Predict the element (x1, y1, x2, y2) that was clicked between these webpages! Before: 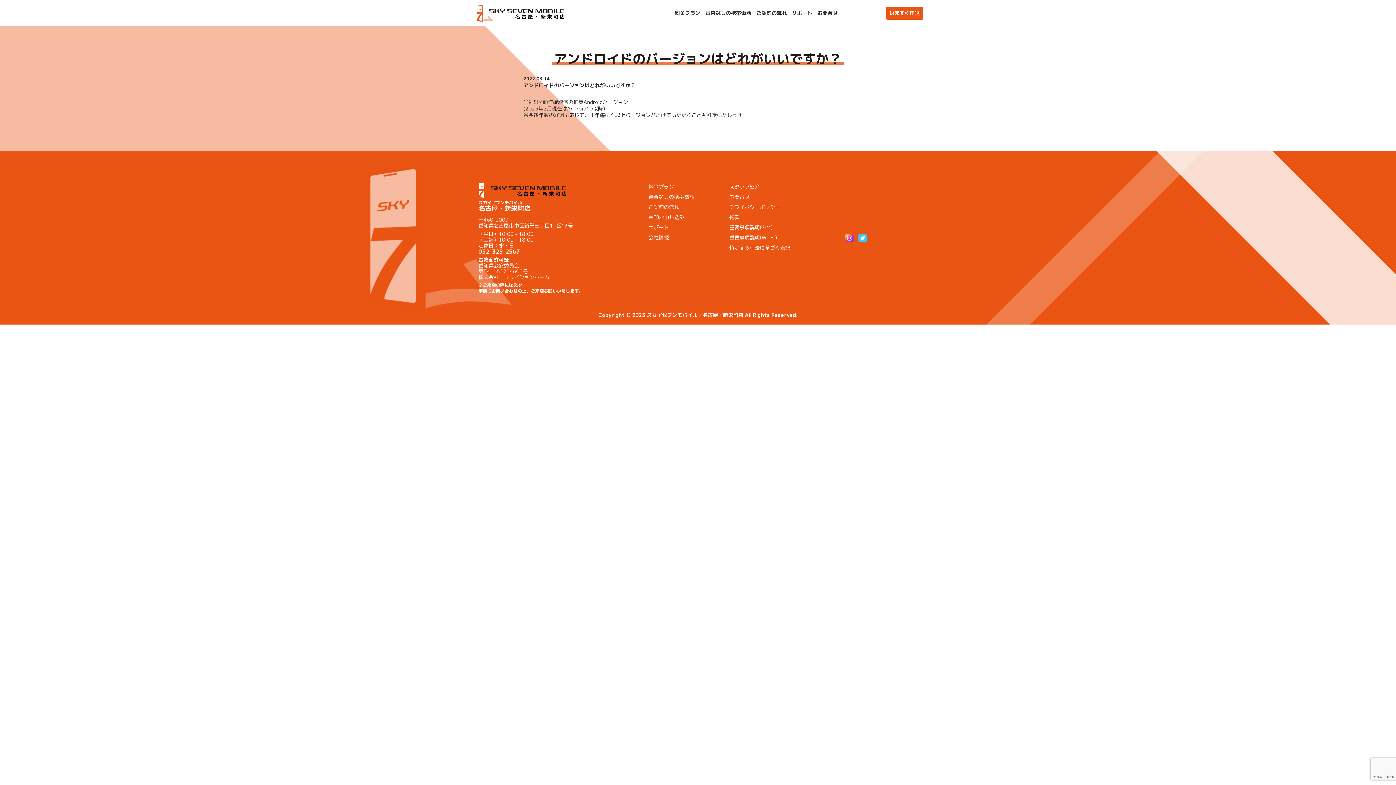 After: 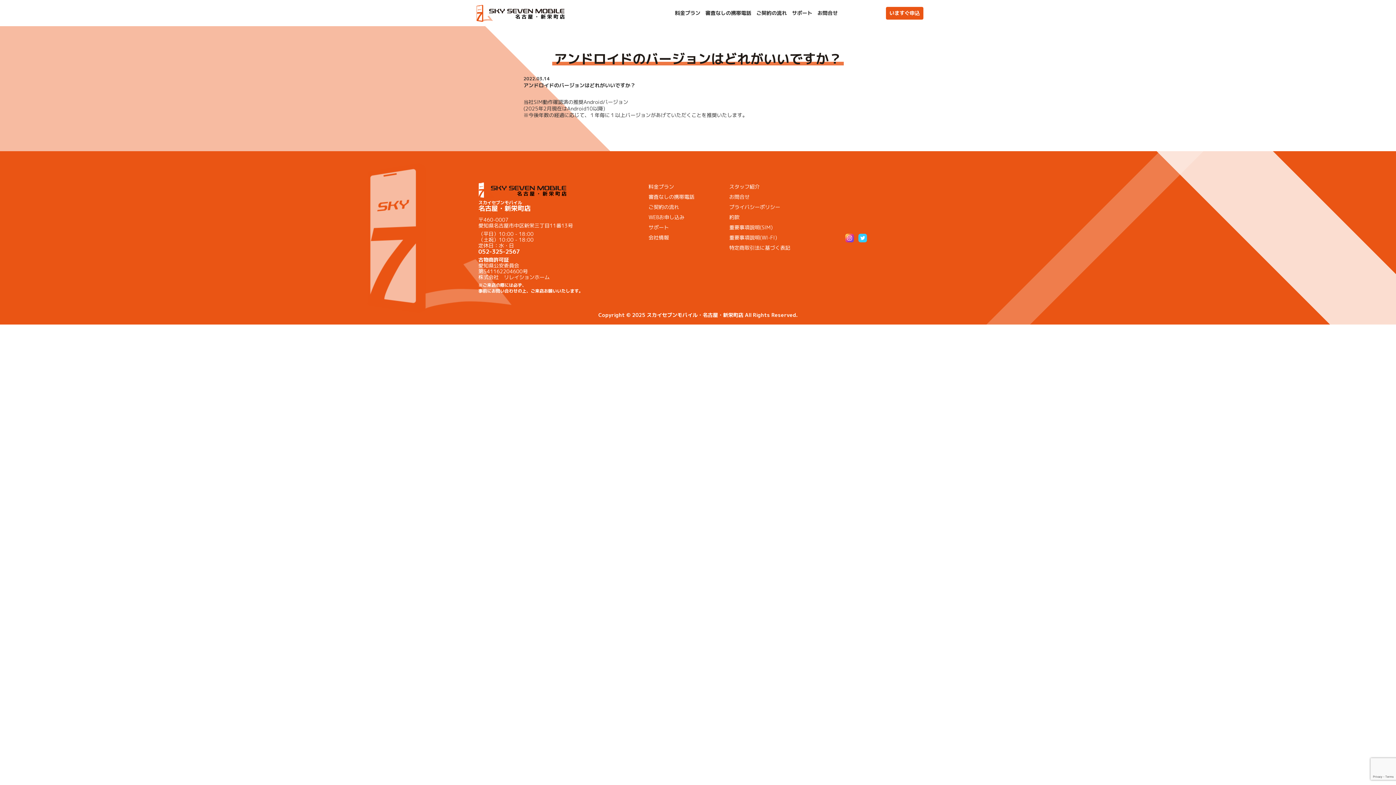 Action: bbox: (729, 232, 790, 242) label: 重要事項説明(WI-FI)